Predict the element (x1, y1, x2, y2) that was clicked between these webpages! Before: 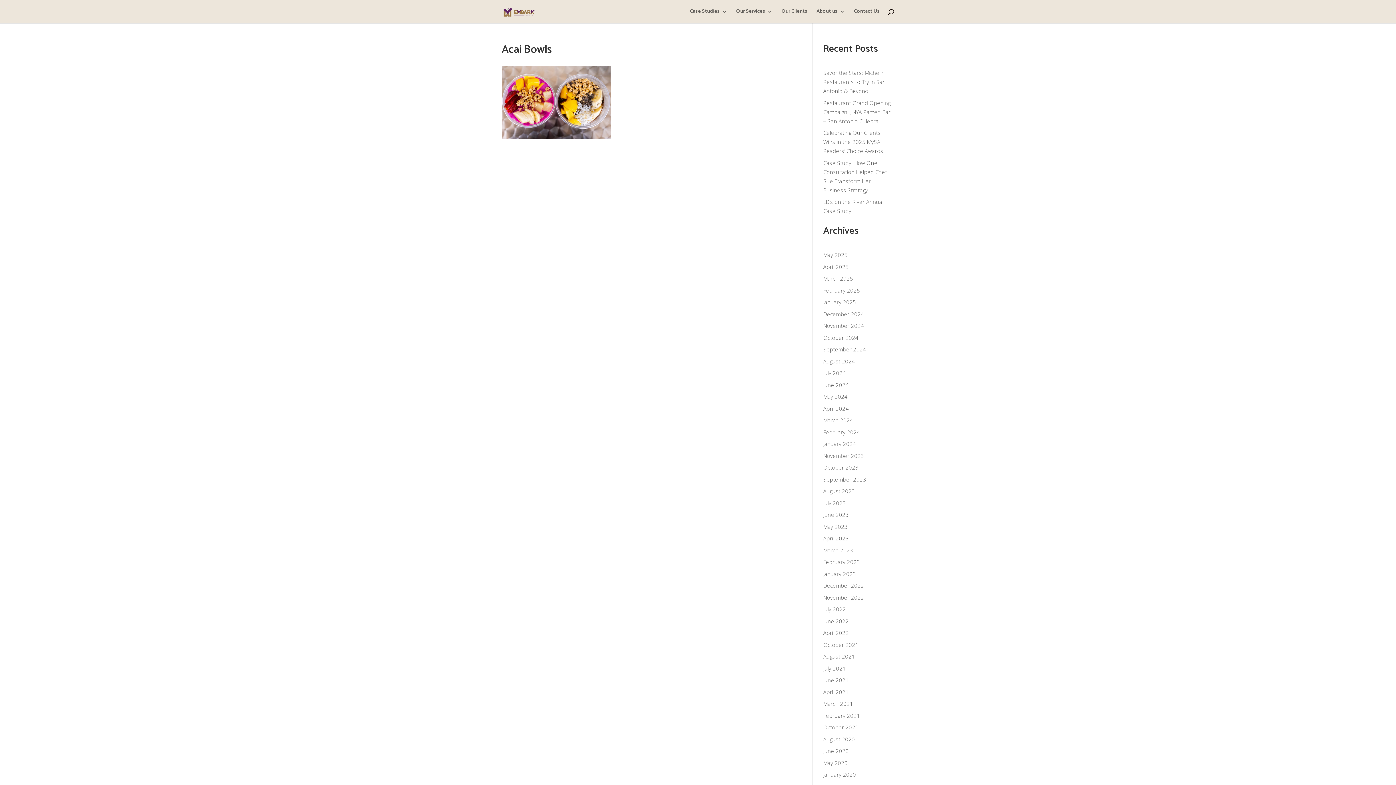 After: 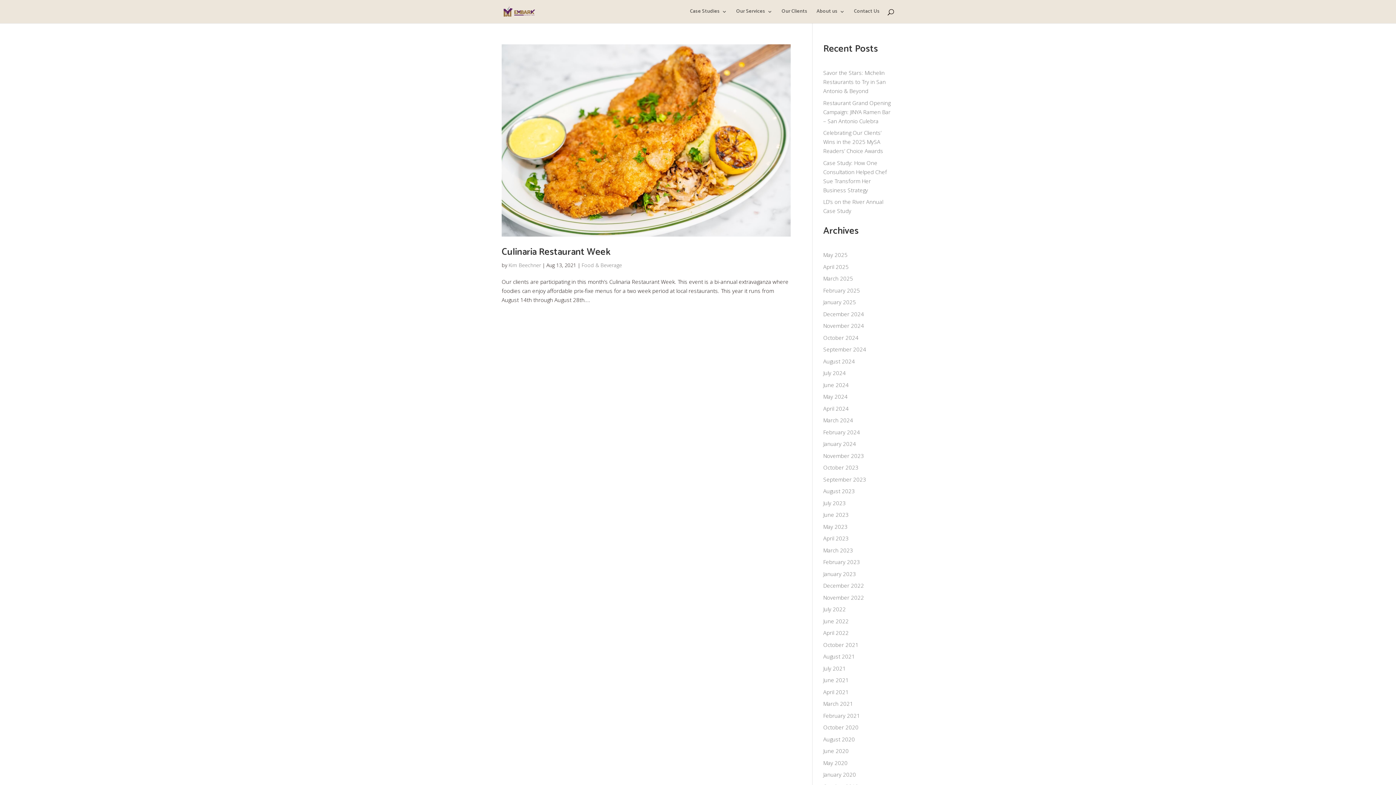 Action: bbox: (823, 653, 855, 660) label: August 2021